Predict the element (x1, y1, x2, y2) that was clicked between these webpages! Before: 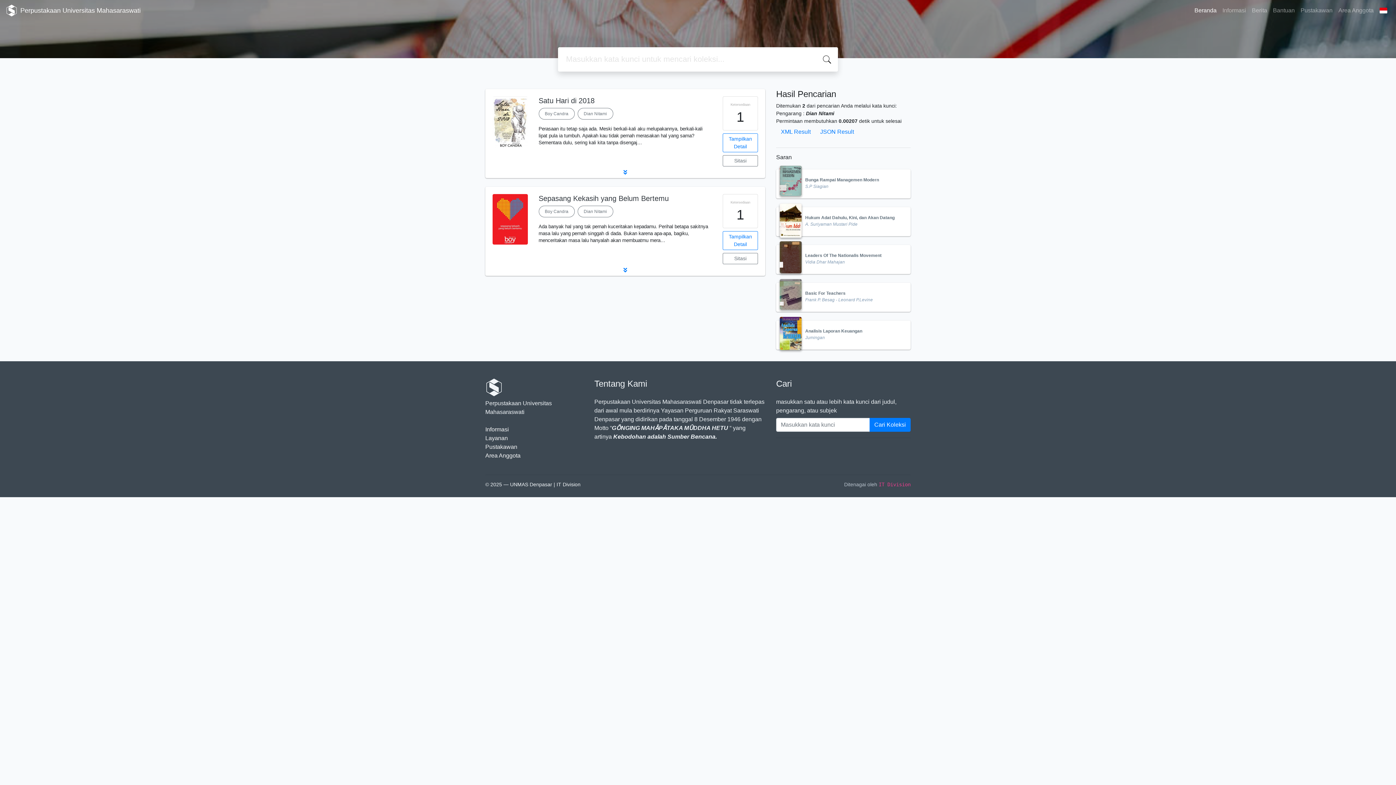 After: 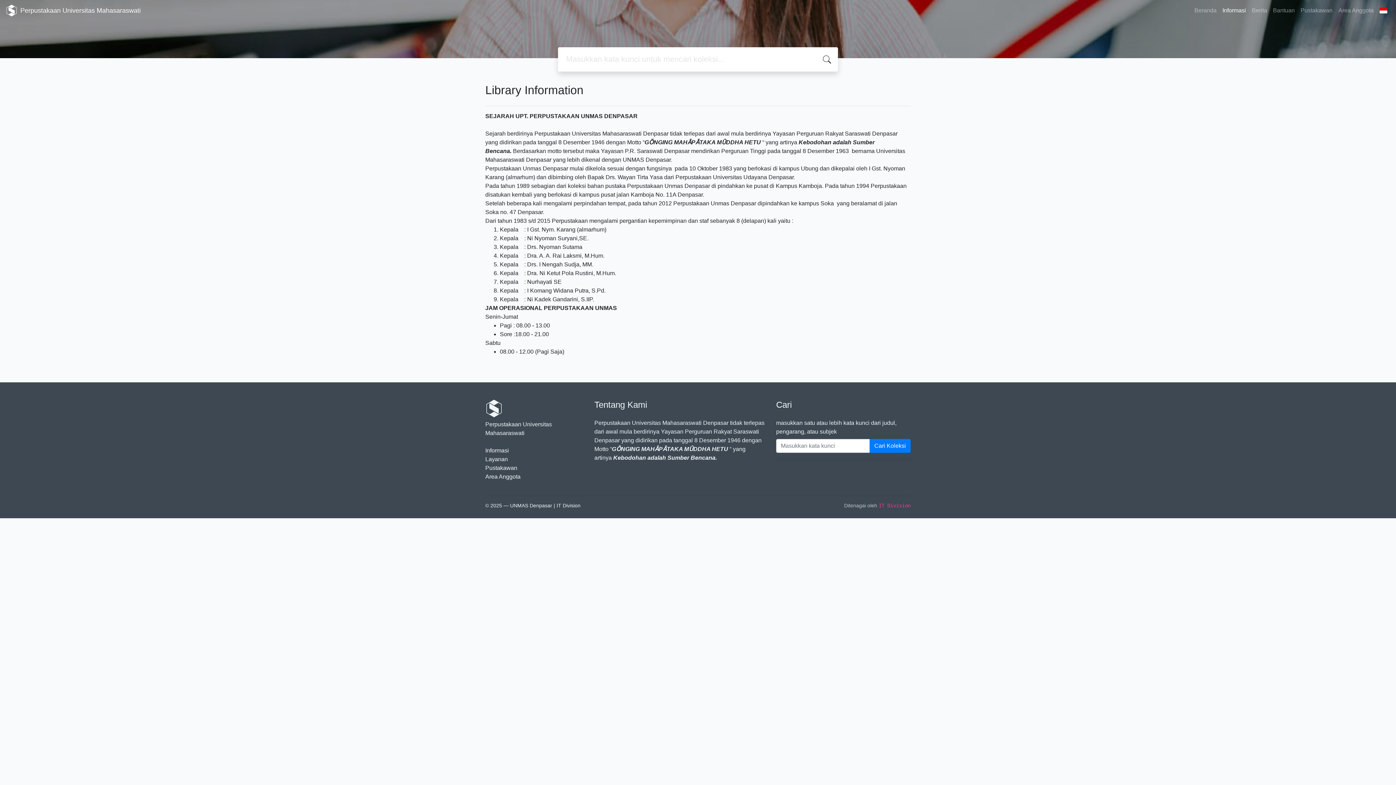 Action: bbox: (485, 426, 509, 432) label: Informasi